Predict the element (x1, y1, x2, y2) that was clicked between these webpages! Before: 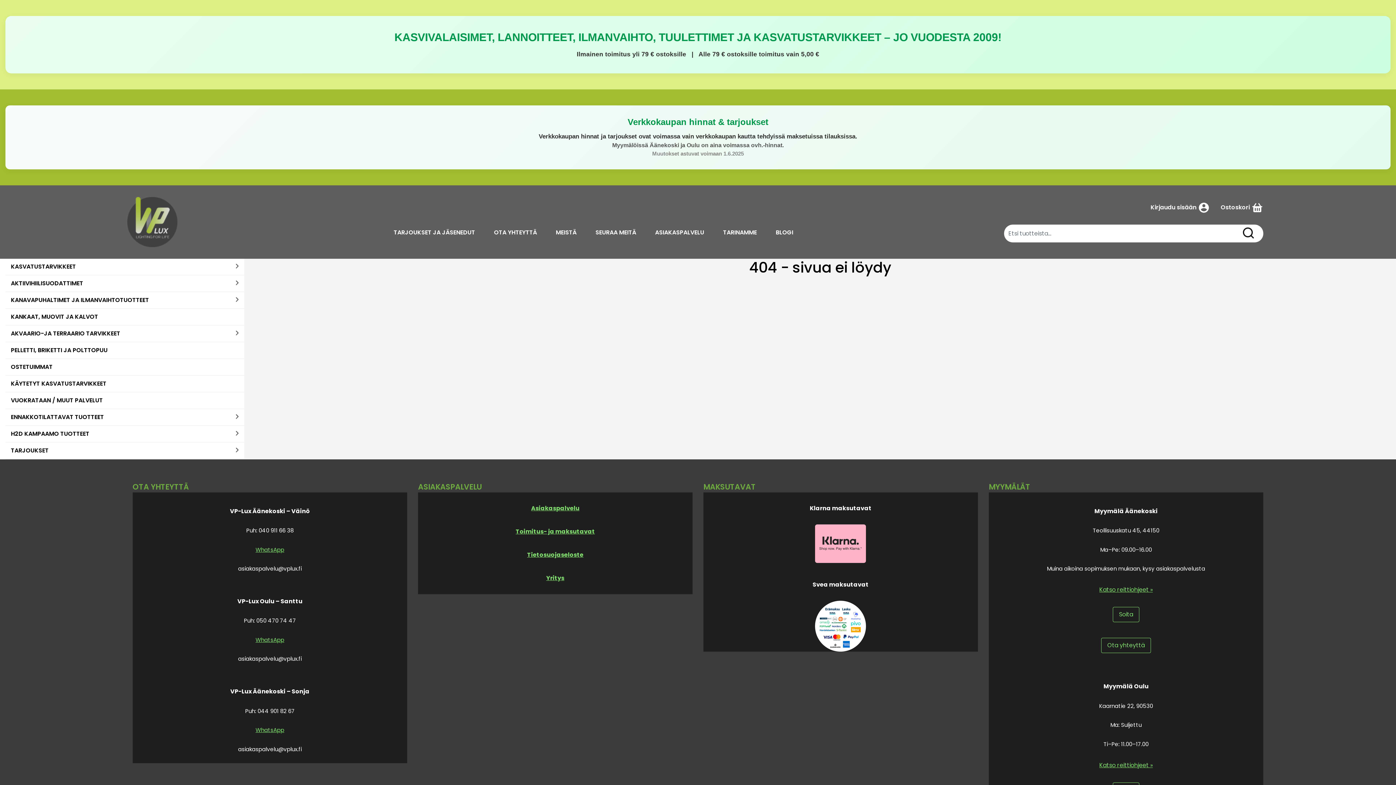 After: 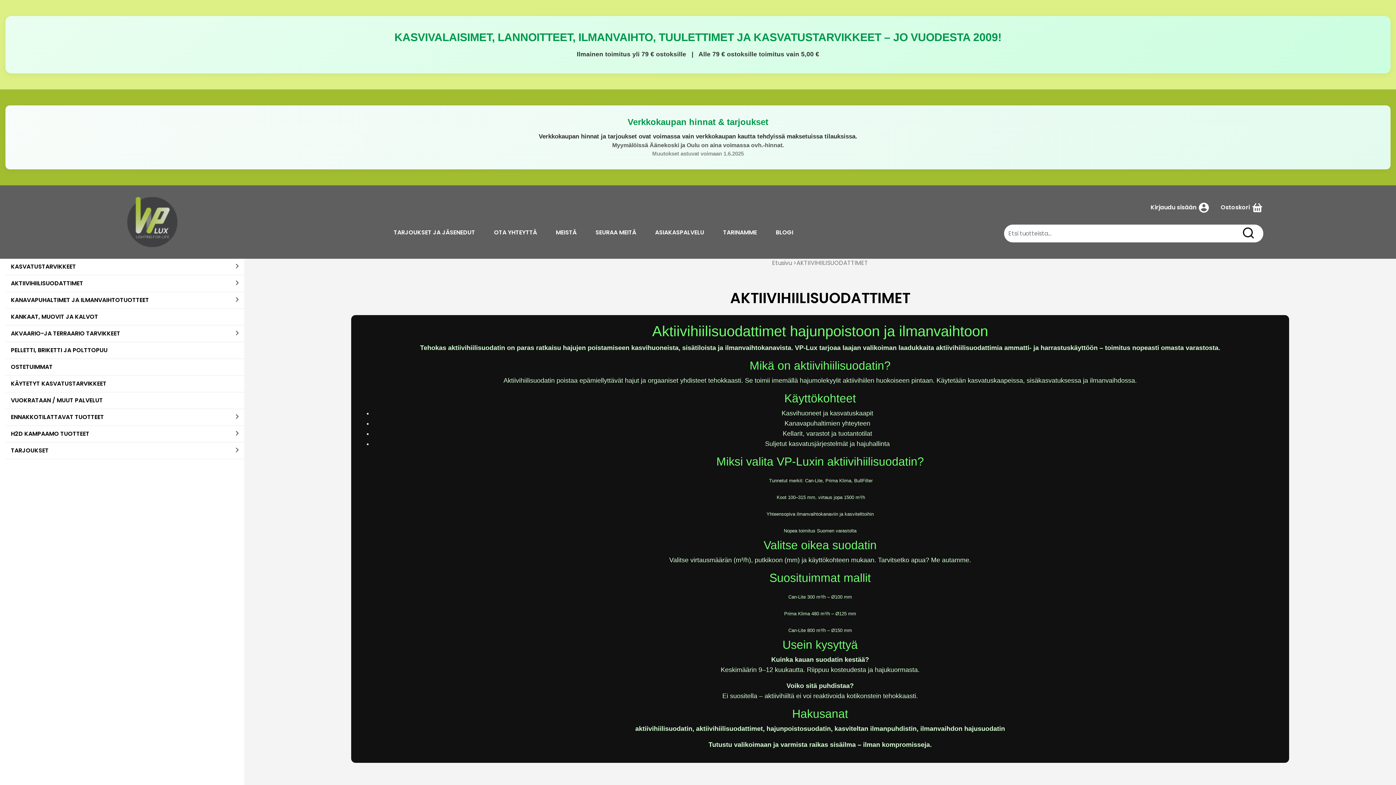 Action: bbox: (10, 279, 83, 287) label: AKTIIVIHIILISUODATTIMET